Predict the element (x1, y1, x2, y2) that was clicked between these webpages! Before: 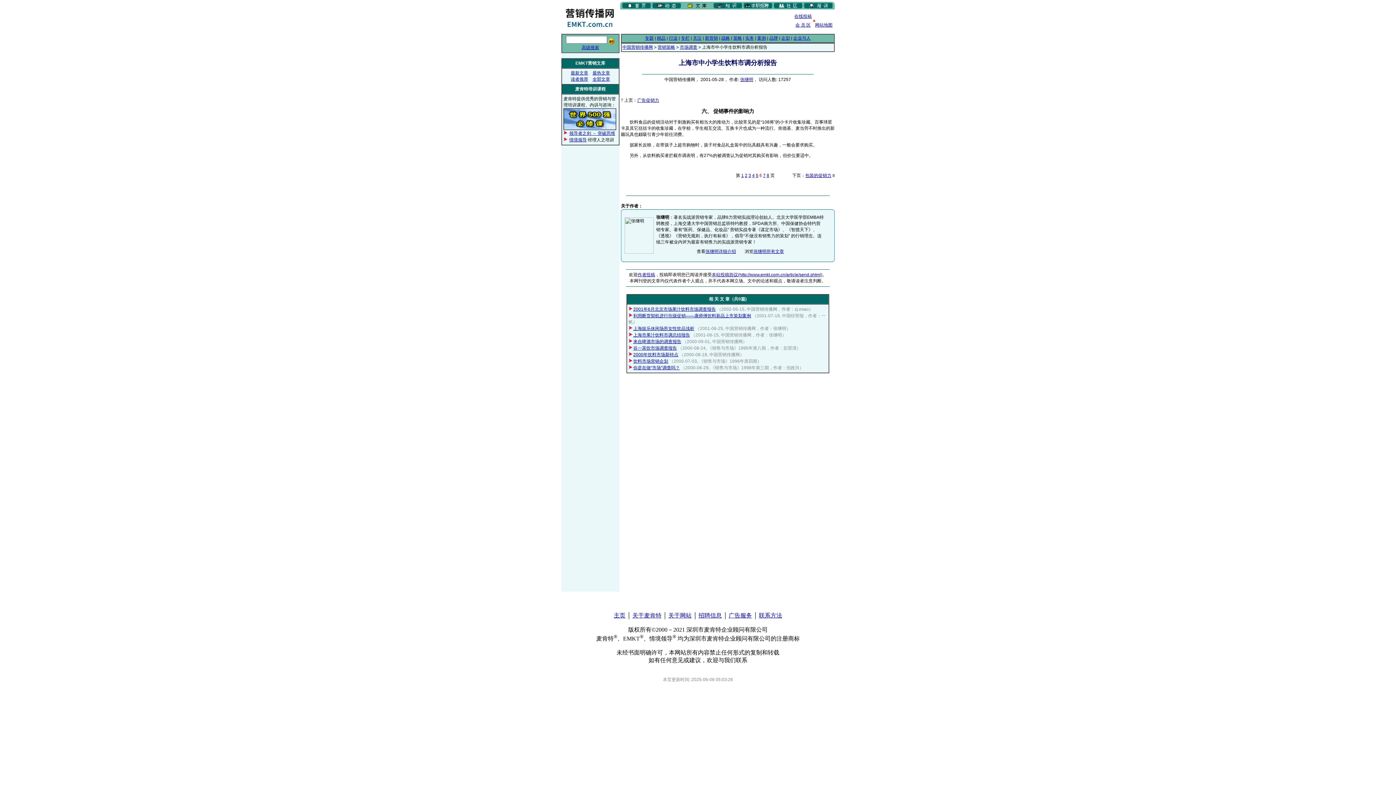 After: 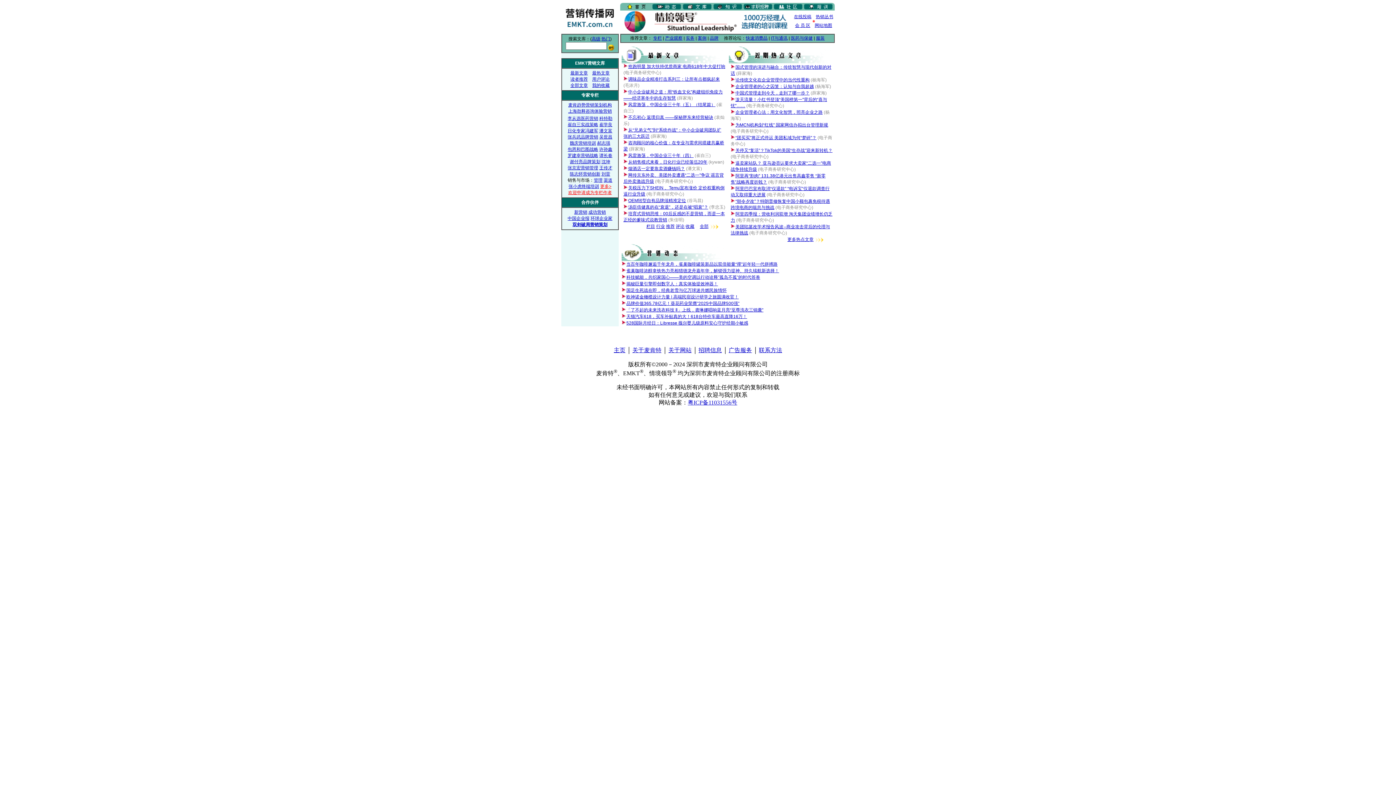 Action: bbox: (614, 612, 625, 618) label: 主页